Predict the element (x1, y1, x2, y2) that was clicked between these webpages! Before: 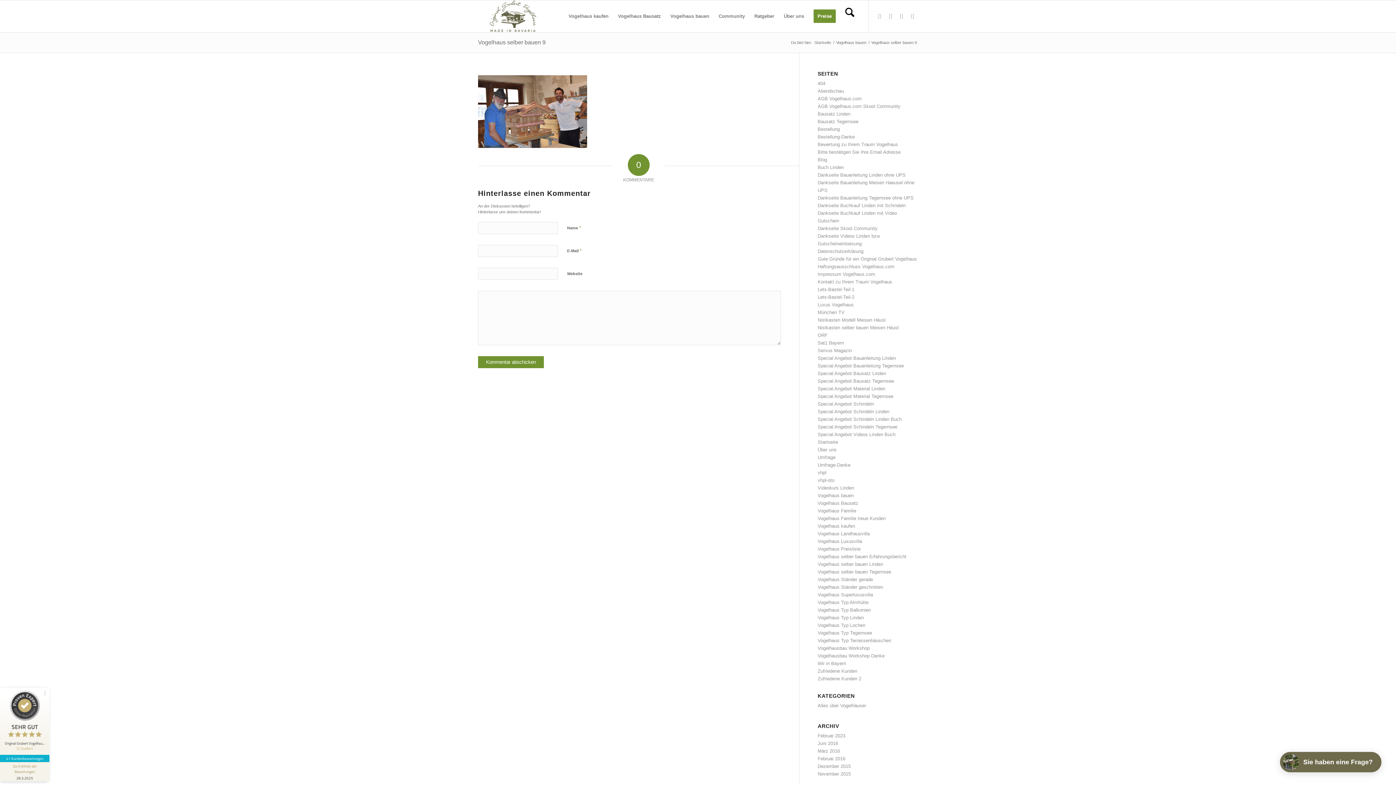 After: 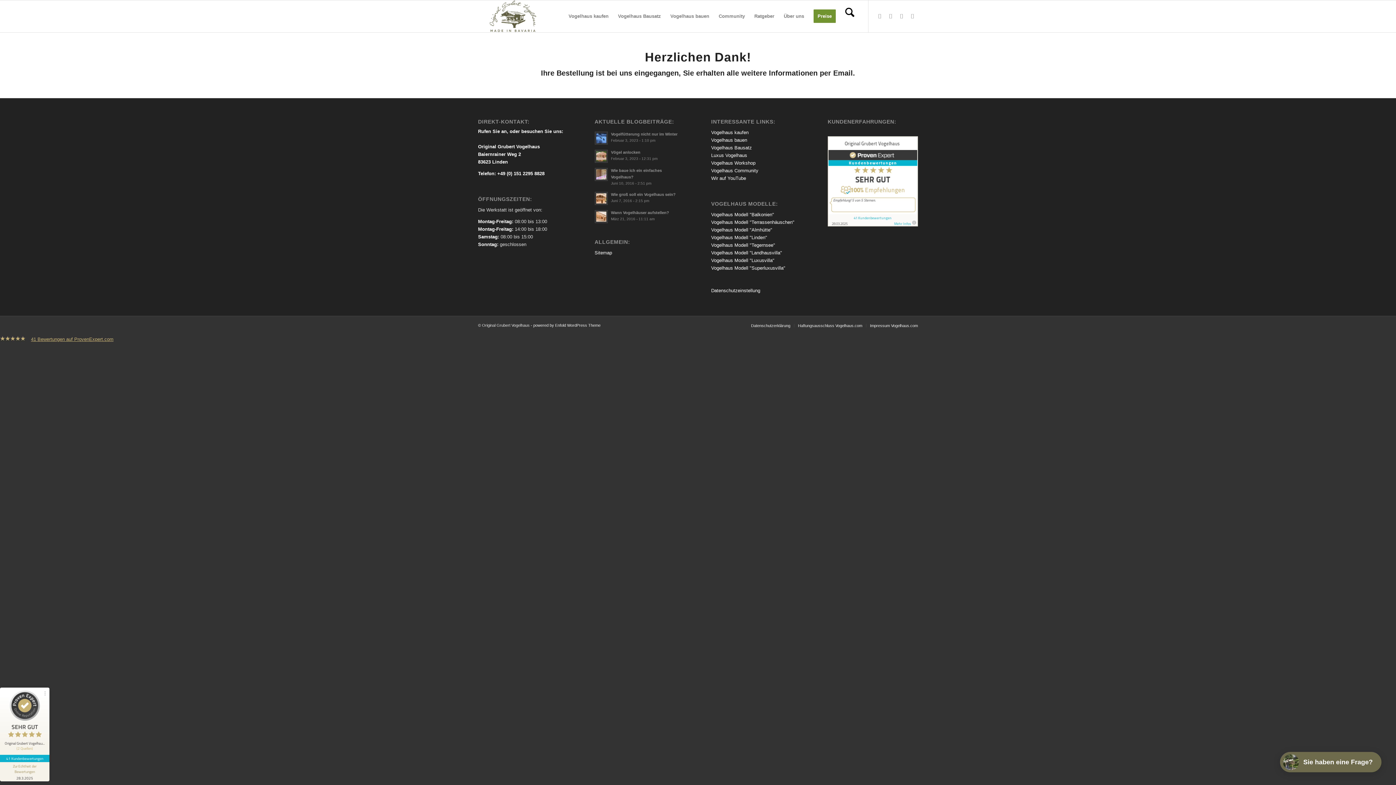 Action: bbox: (817, 134, 855, 139) label: Bestellung-Danke